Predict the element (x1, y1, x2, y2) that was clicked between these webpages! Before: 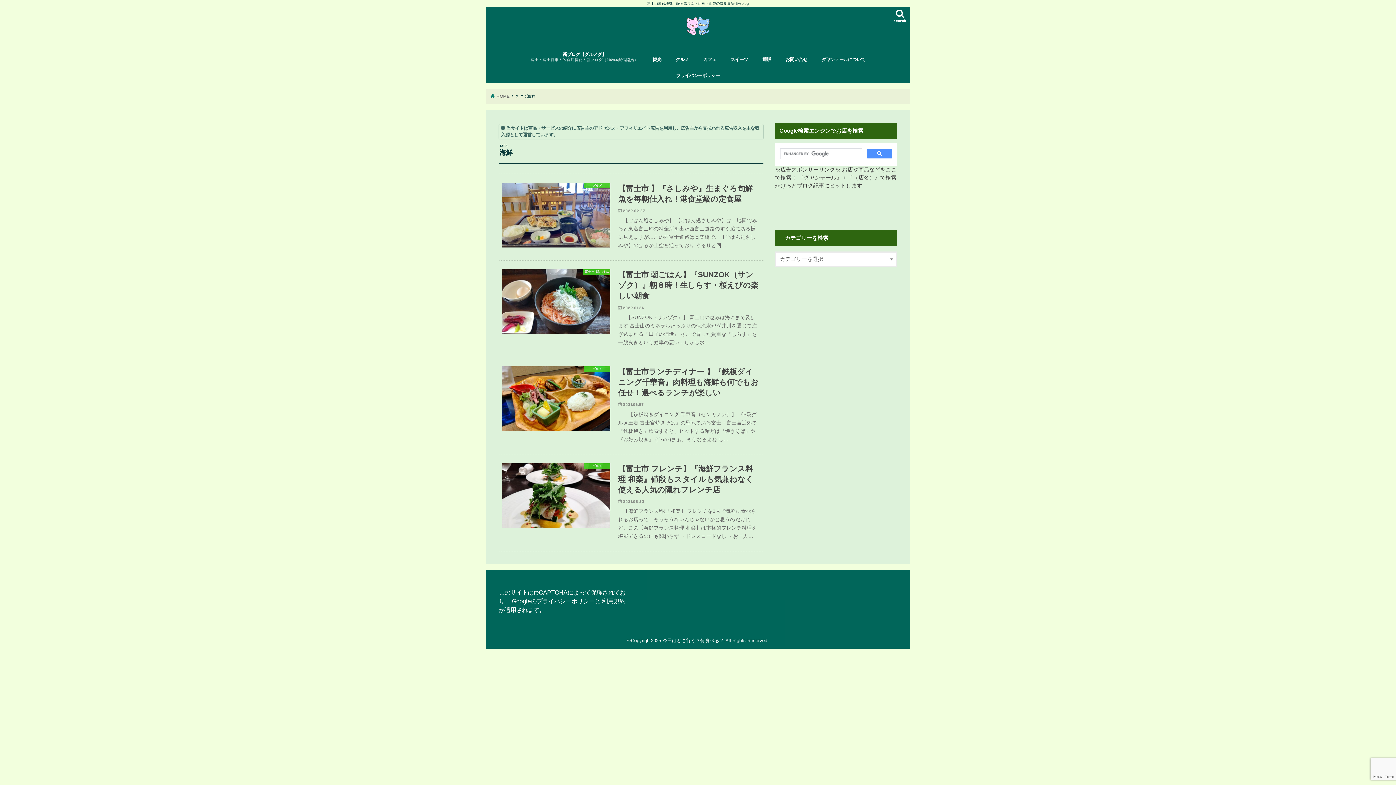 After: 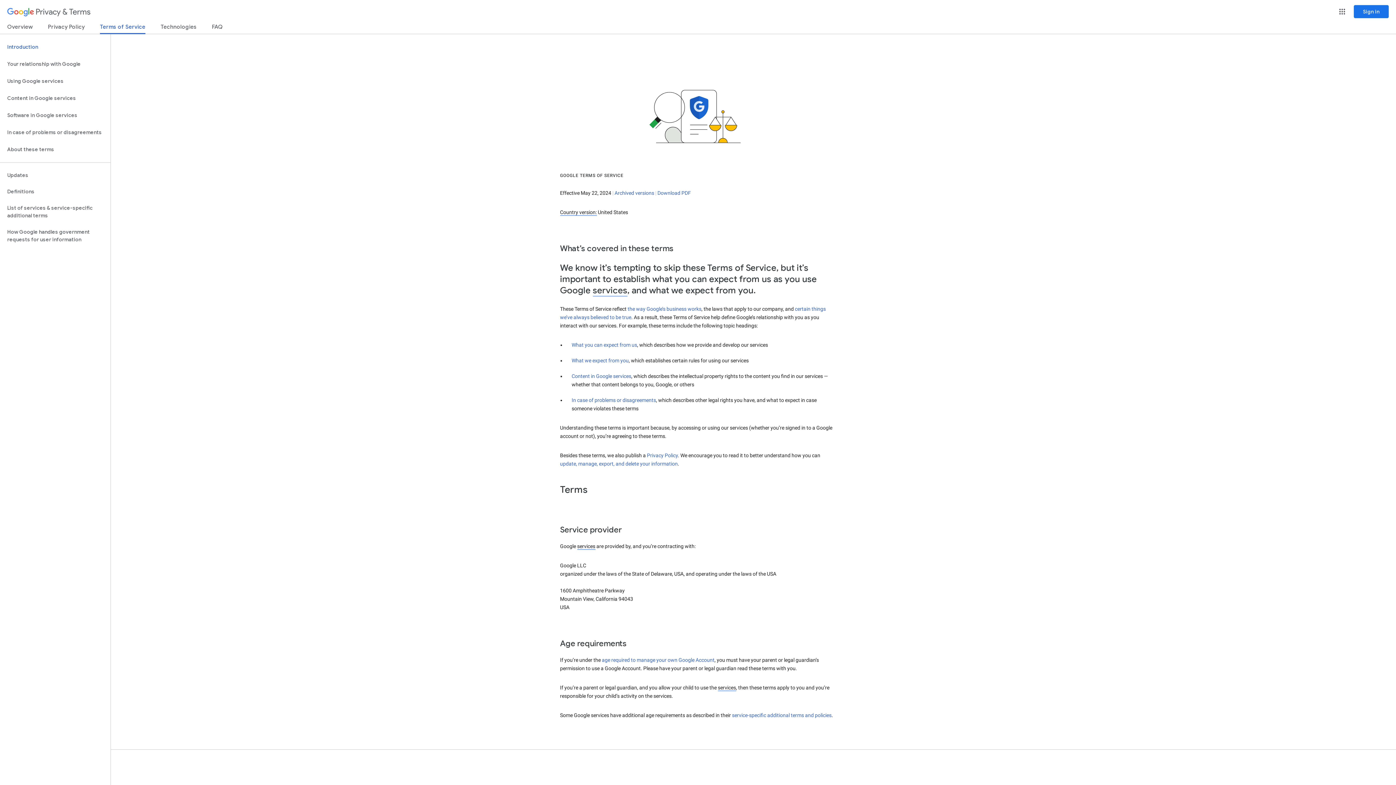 Action: label: 利用規約 bbox: (602, 598, 625, 604)